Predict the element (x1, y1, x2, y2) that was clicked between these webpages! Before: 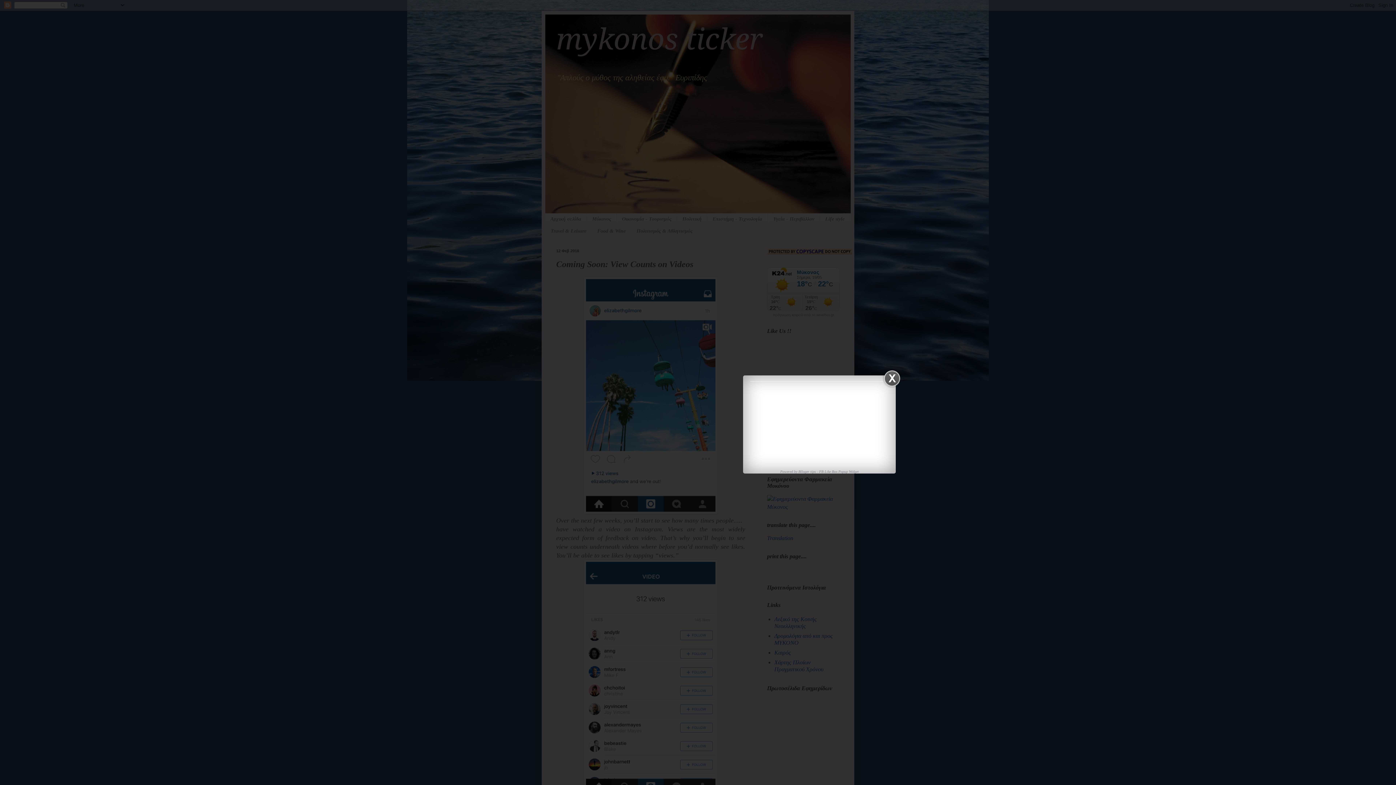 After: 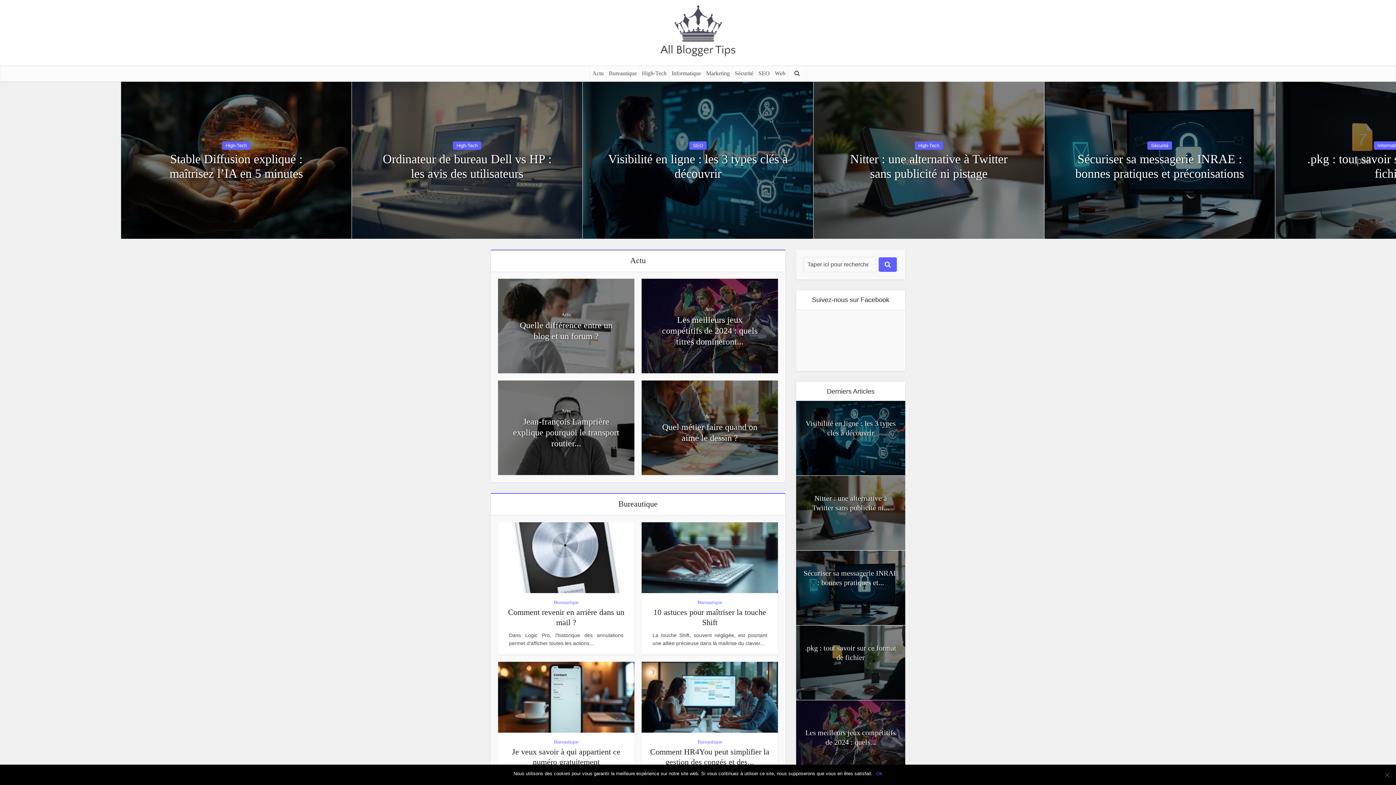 Action: label: Blloger tips bbox: (798, 469, 816, 473)